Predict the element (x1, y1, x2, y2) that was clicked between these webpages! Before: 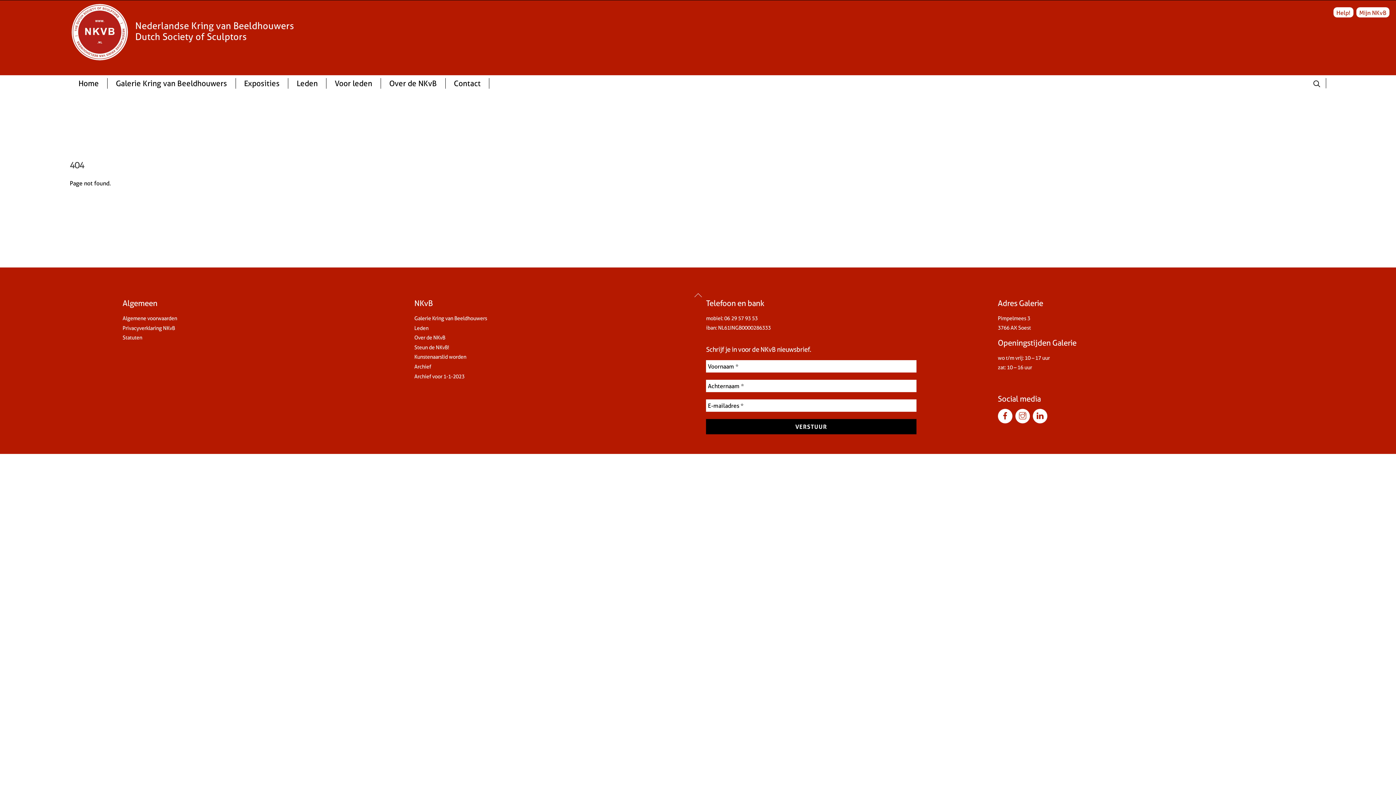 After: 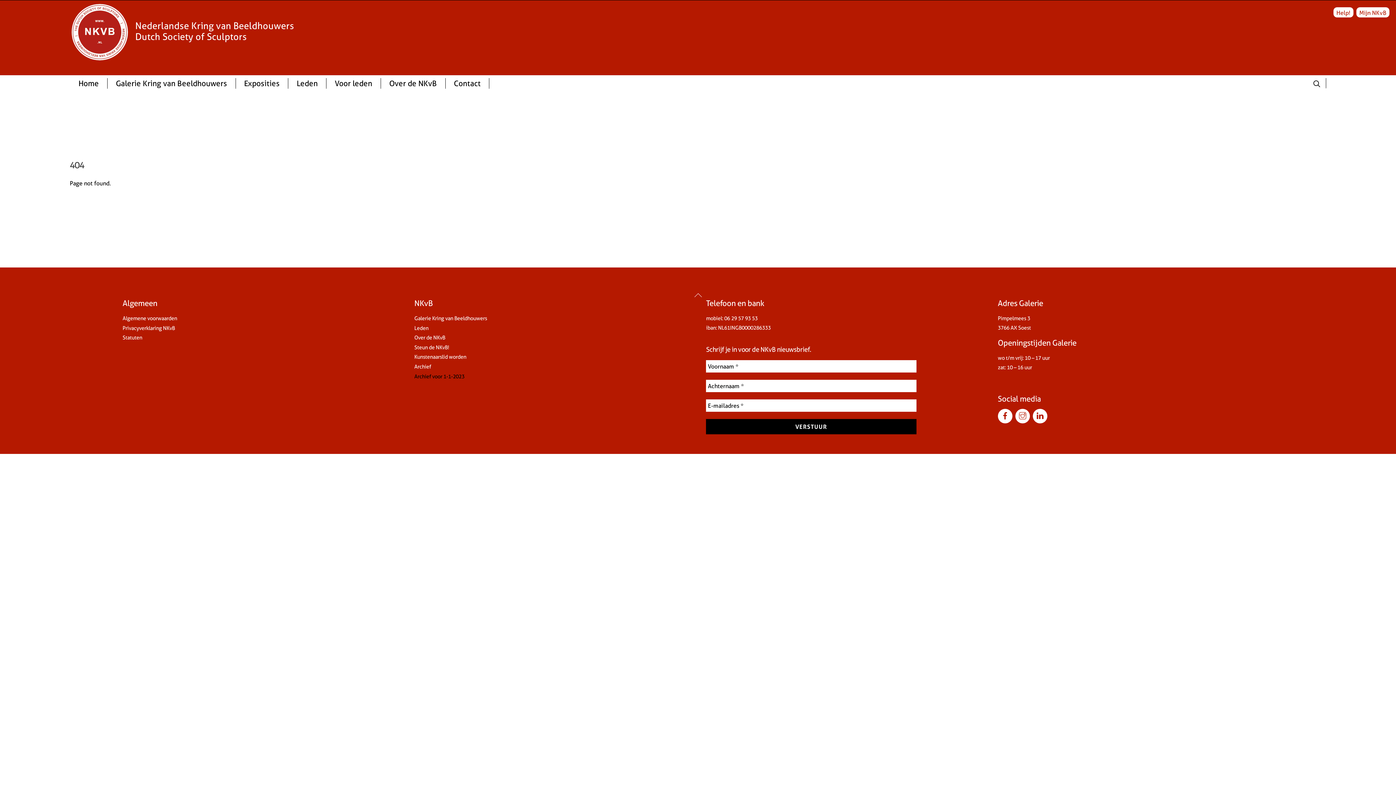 Action: label: Archief voor 1-1-2023 bbox: (414, 371, 464, 381)